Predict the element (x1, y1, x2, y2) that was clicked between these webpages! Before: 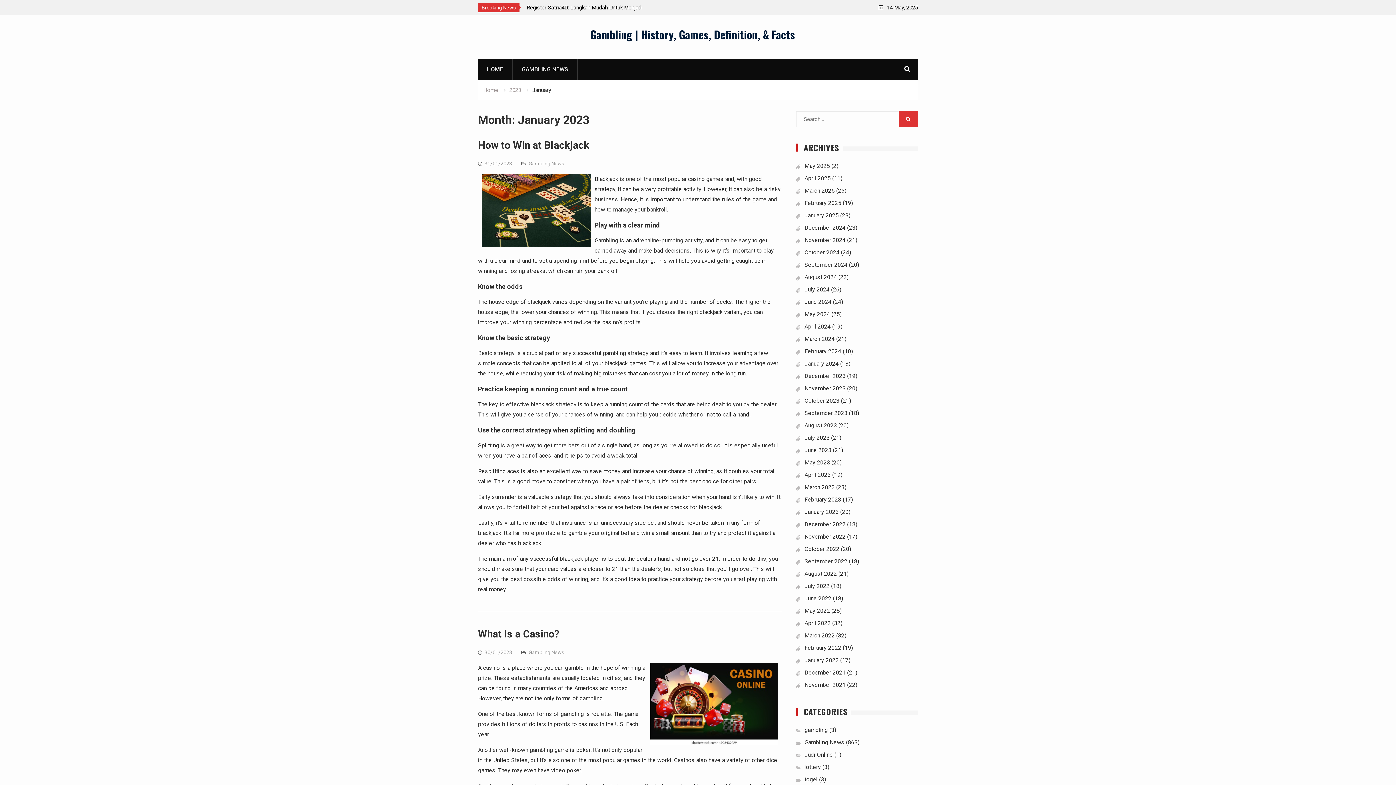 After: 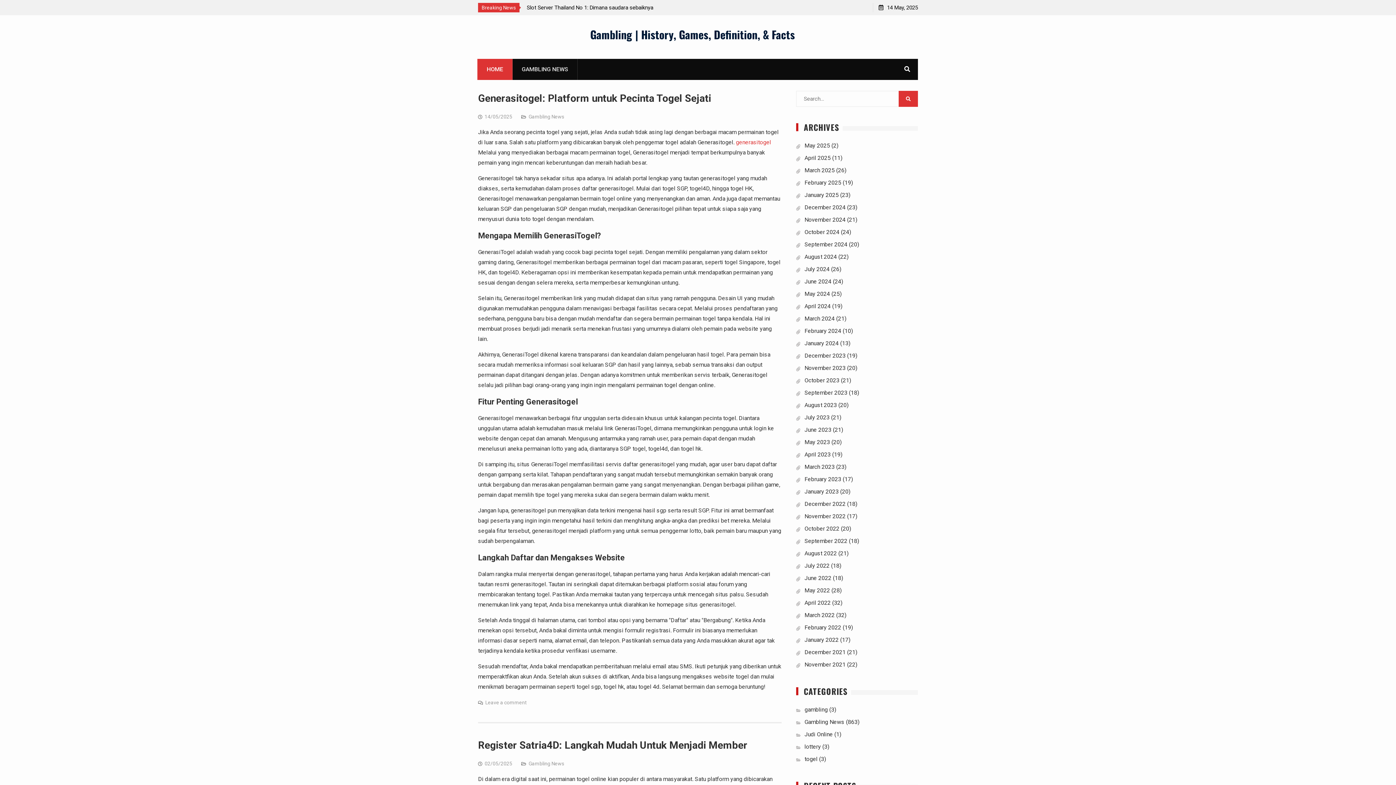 Action: label: HOME bbox: (477, 58, 512, 80)